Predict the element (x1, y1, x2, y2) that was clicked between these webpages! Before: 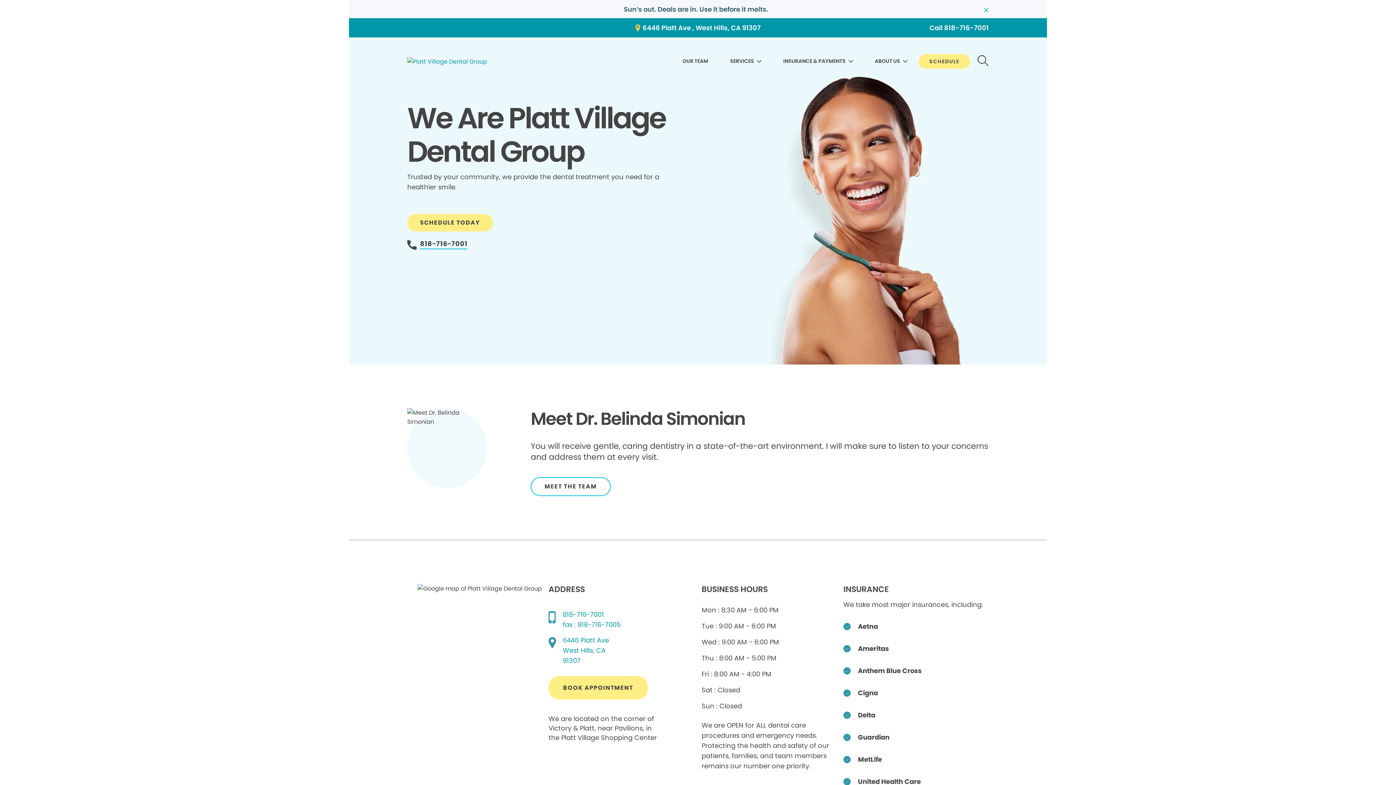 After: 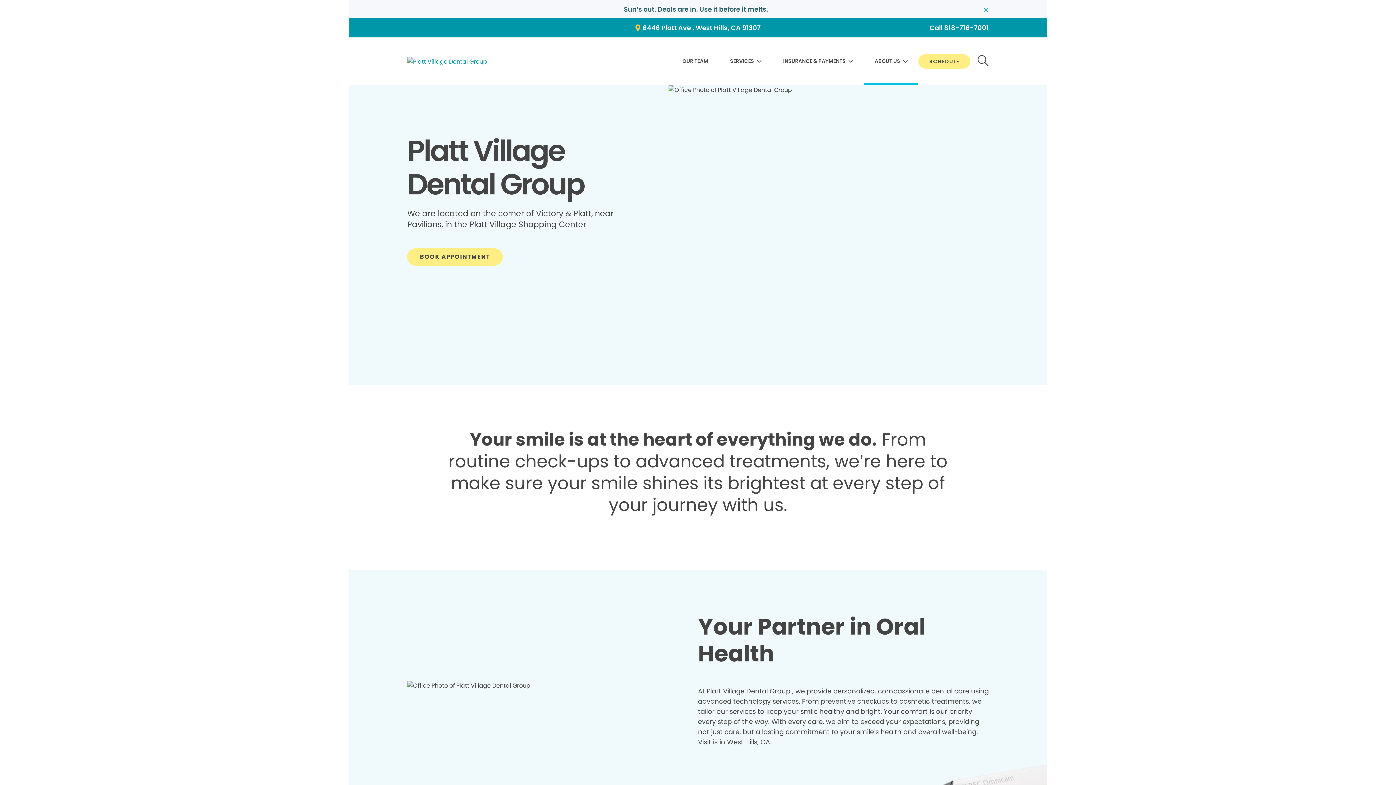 Action: bbox: (875, 55, 907, 68) label: ABOUT US